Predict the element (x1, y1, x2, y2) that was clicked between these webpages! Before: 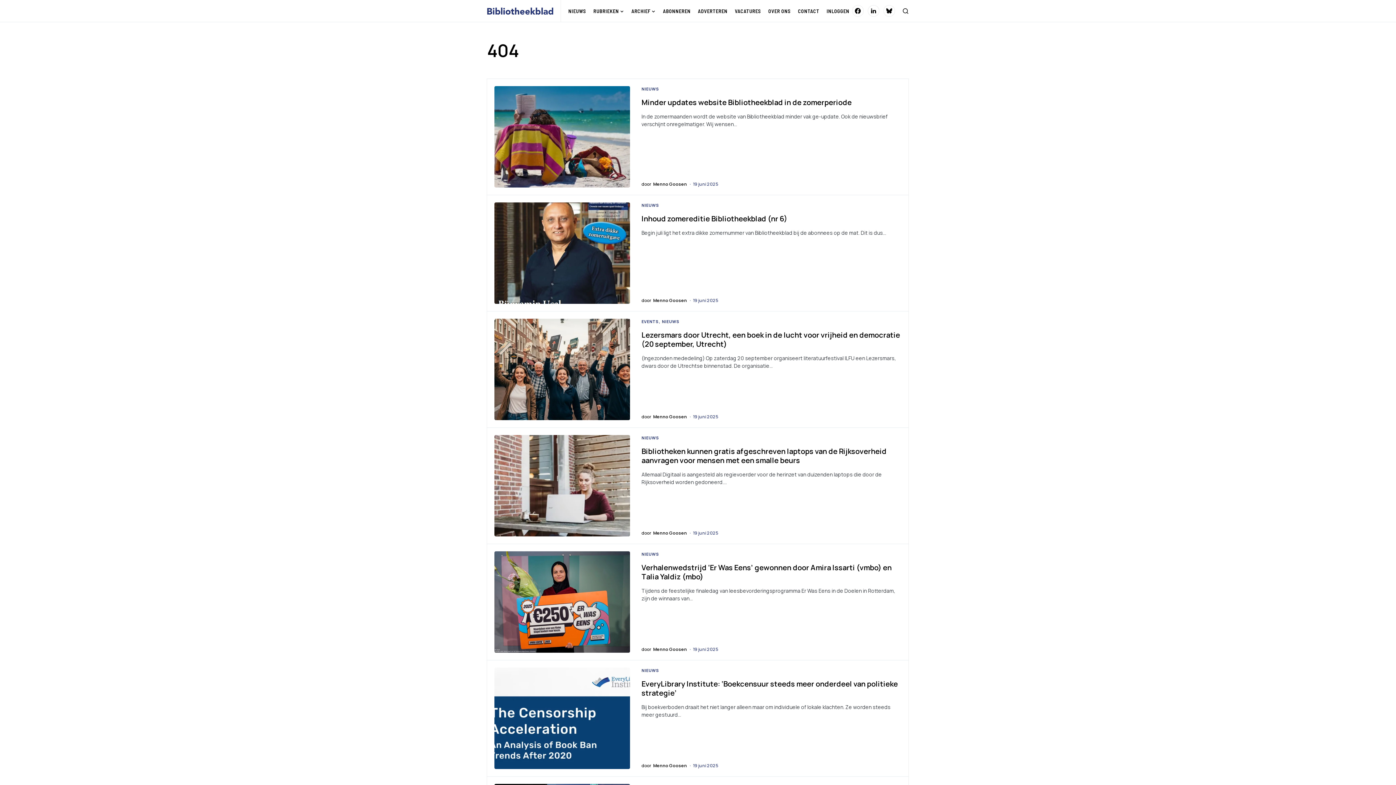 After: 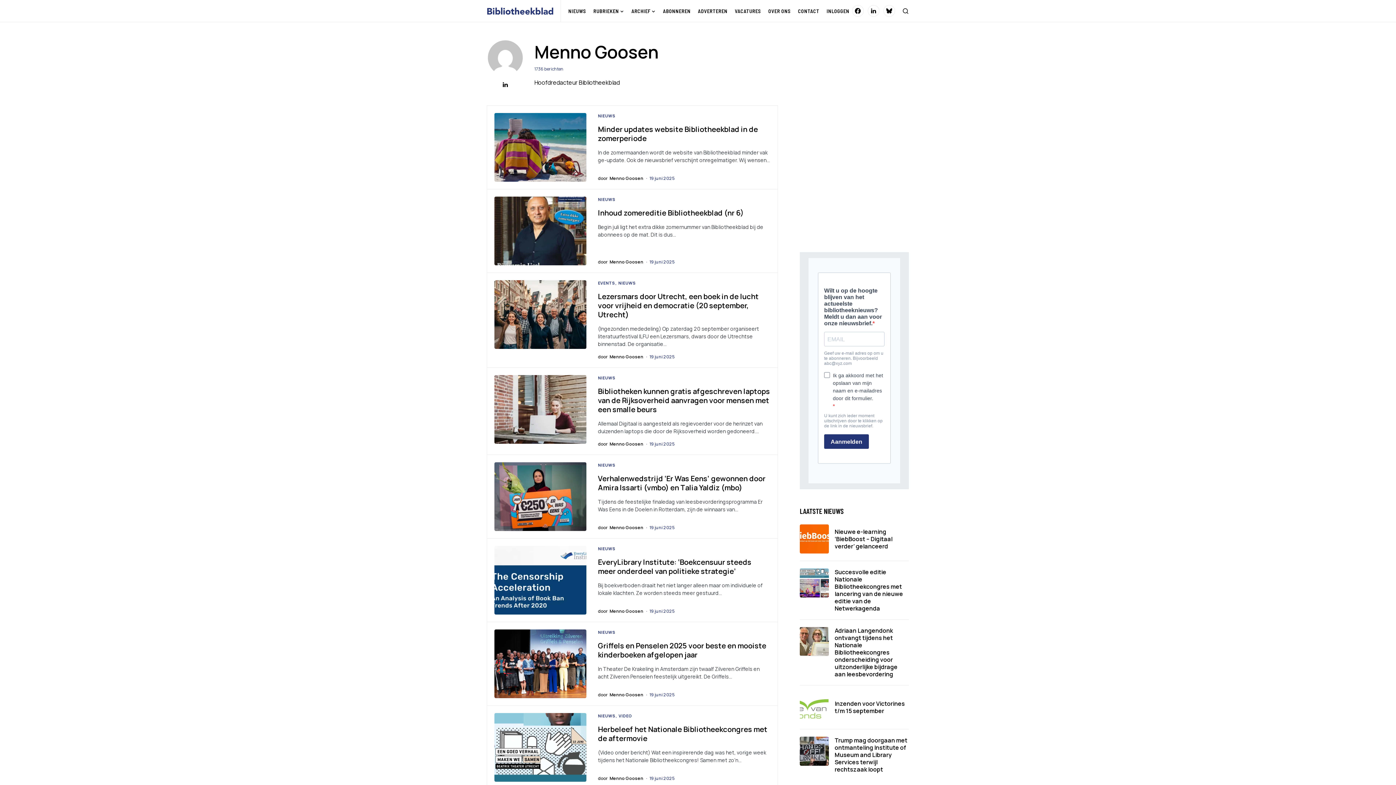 Action: bbox: (641, 762, 687, 769) label: door
Menno Goosen